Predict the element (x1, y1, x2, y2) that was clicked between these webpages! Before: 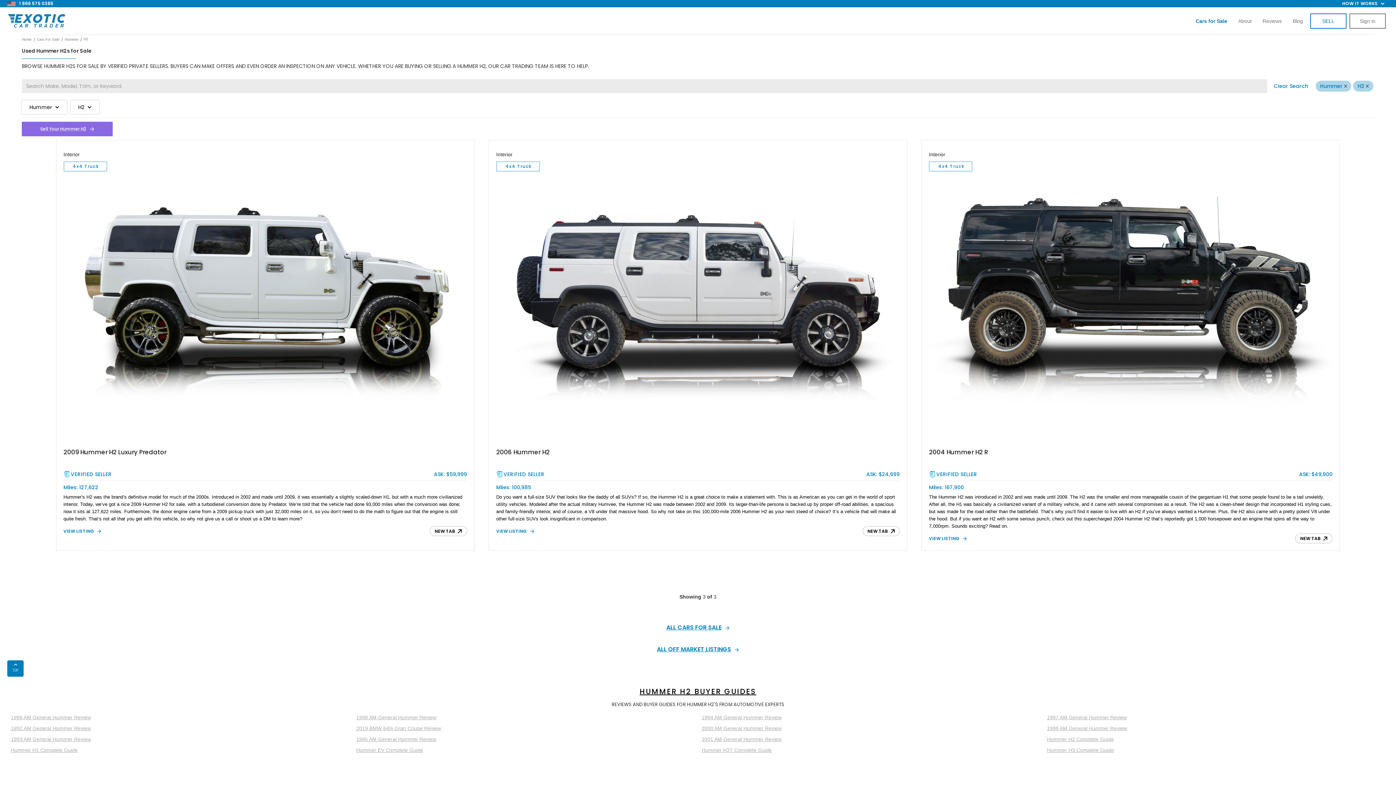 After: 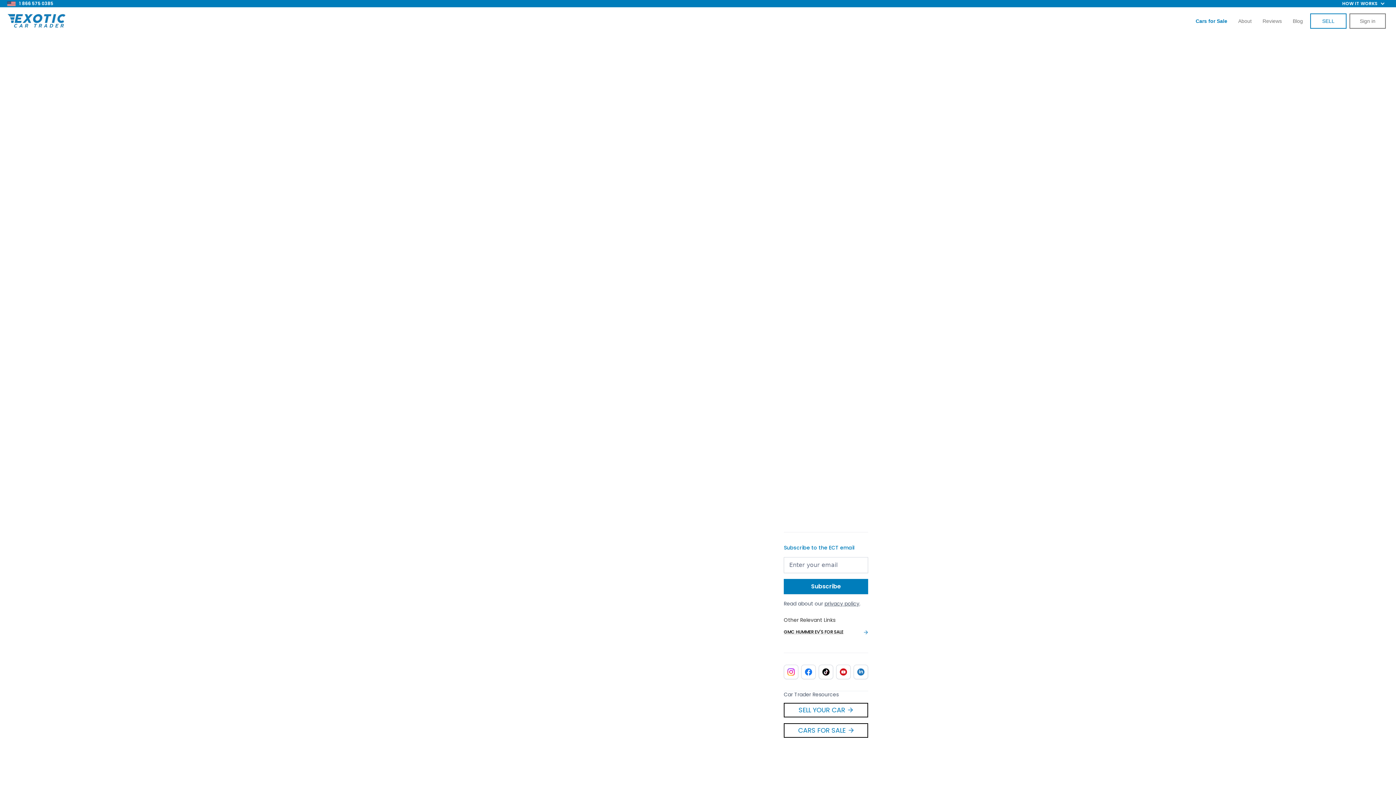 Action: bbox: (356, 747, 423, 753) label: Hummer EV Complete Guide